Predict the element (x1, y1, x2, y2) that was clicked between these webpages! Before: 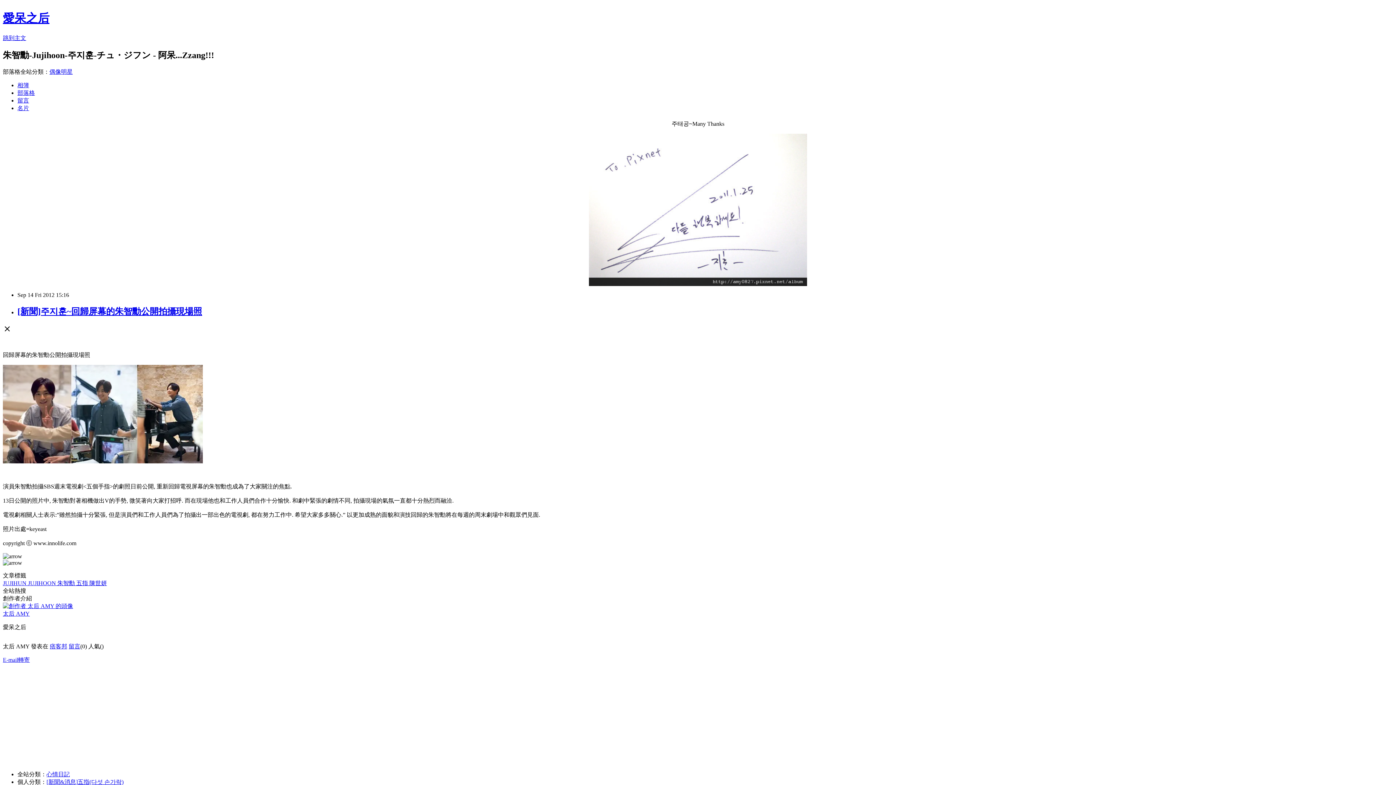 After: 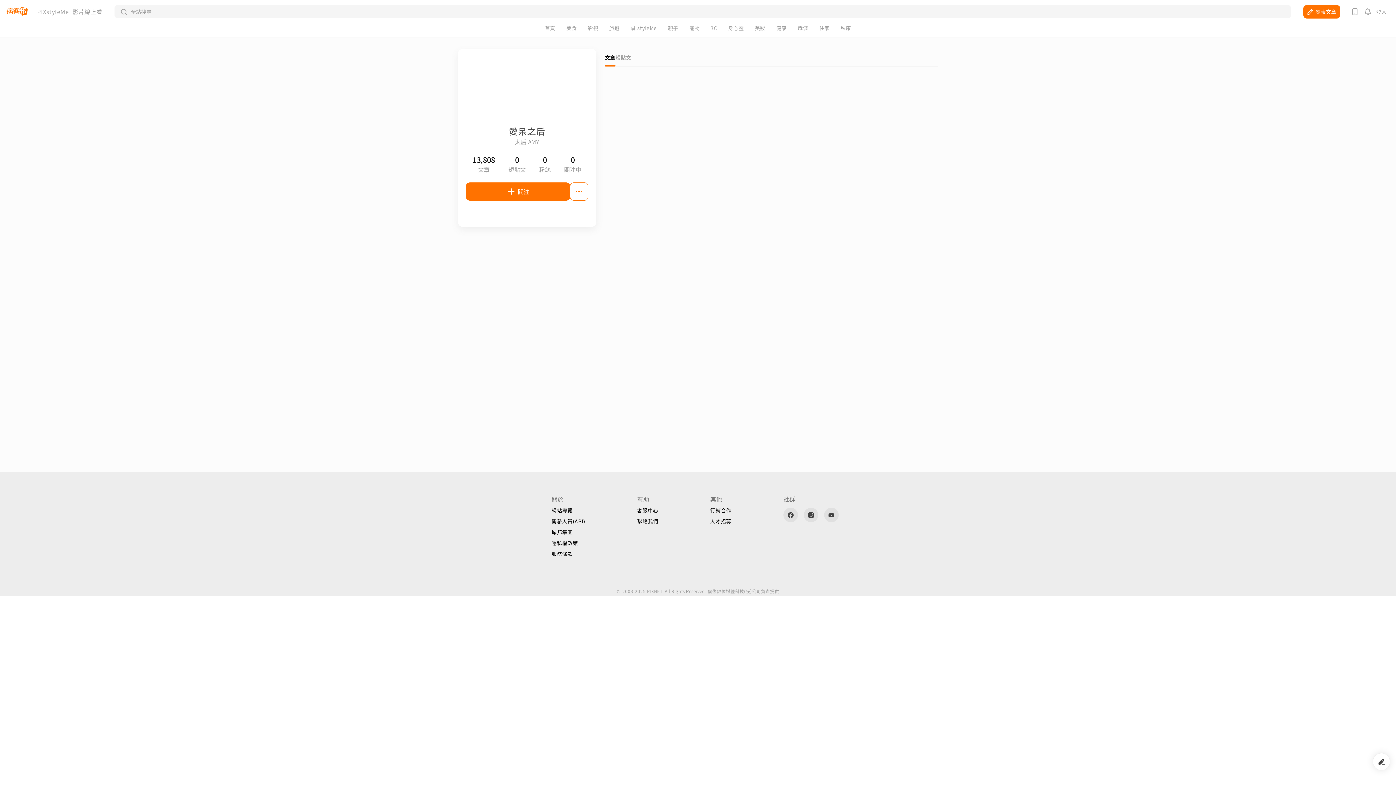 Action: bbox: (2, 603, 73, 609)